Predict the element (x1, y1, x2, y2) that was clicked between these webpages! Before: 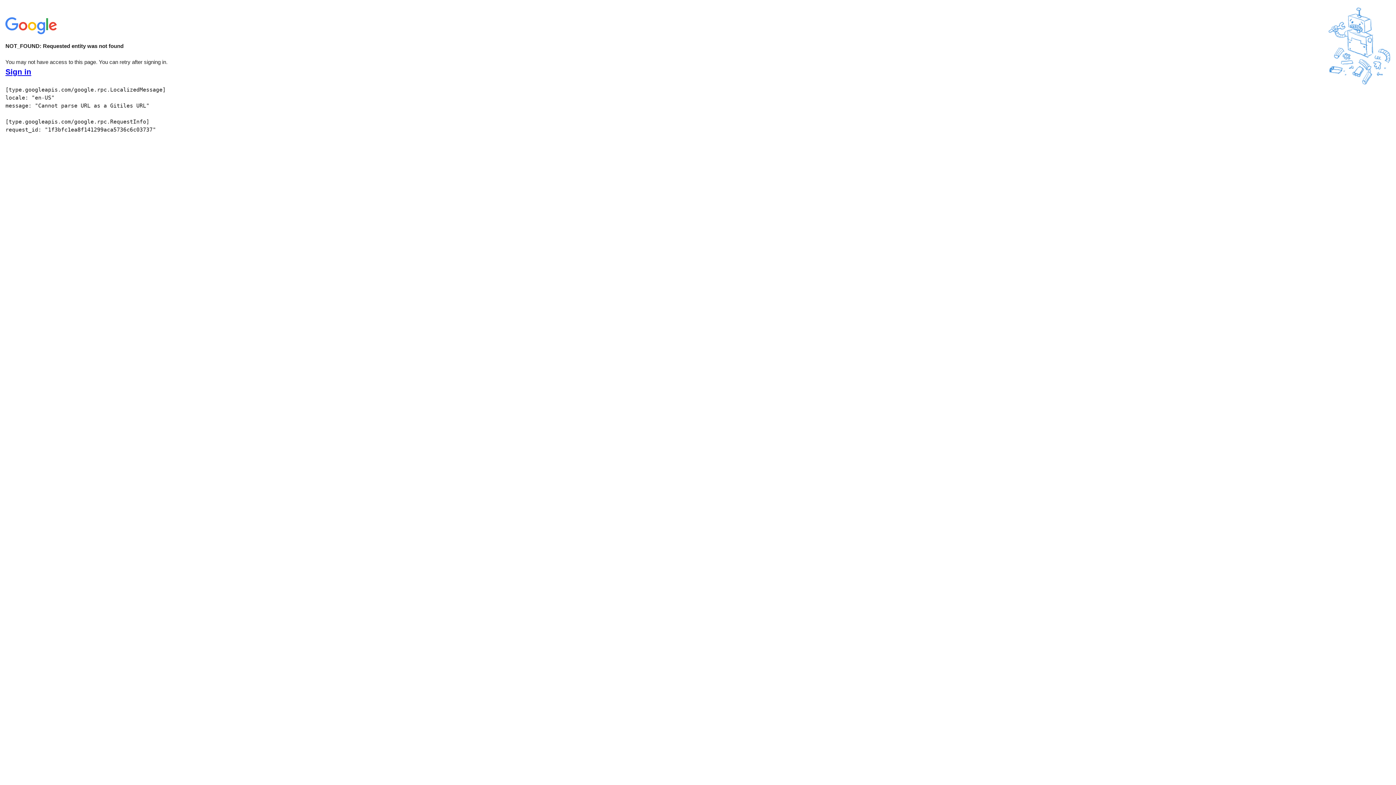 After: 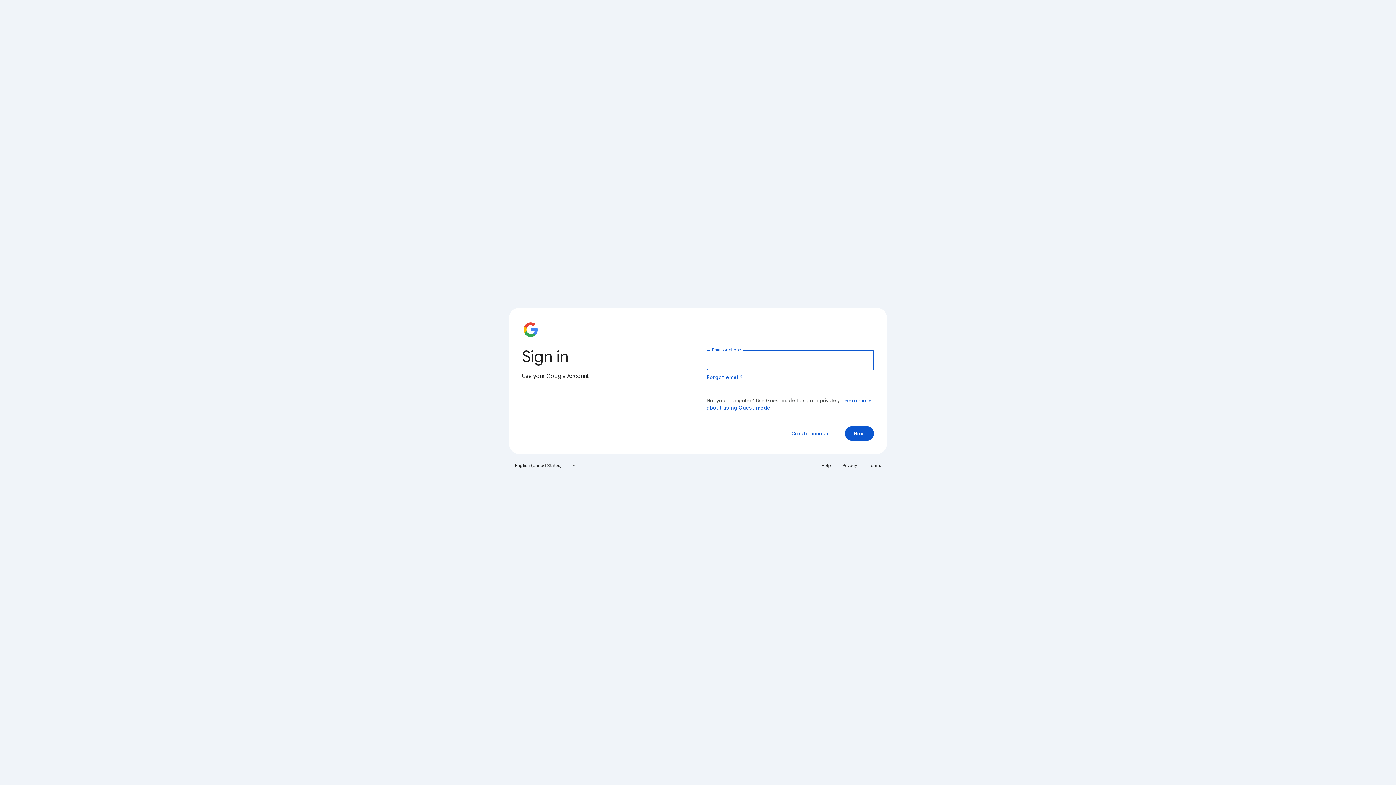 Action: label: Sign in bbox: (5, 68, 31, 76)